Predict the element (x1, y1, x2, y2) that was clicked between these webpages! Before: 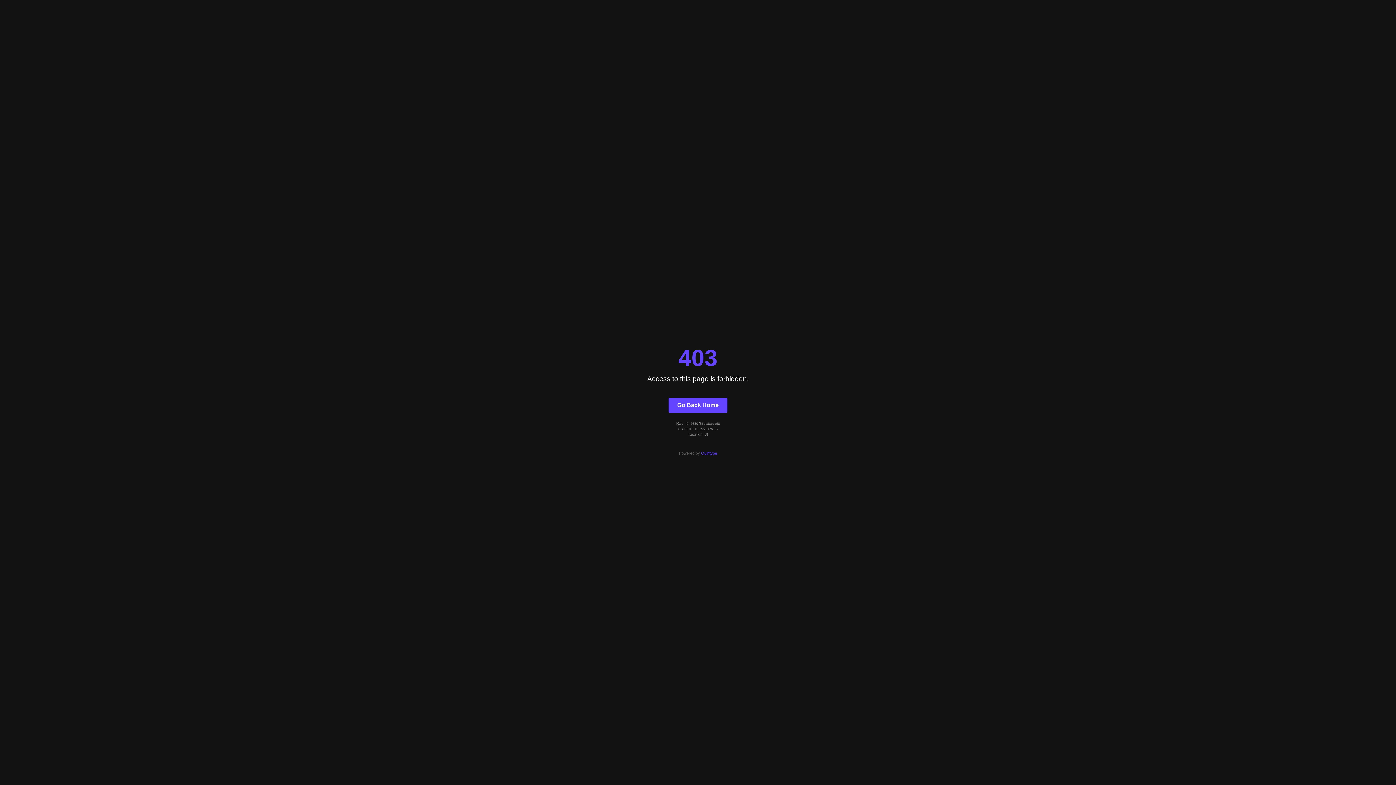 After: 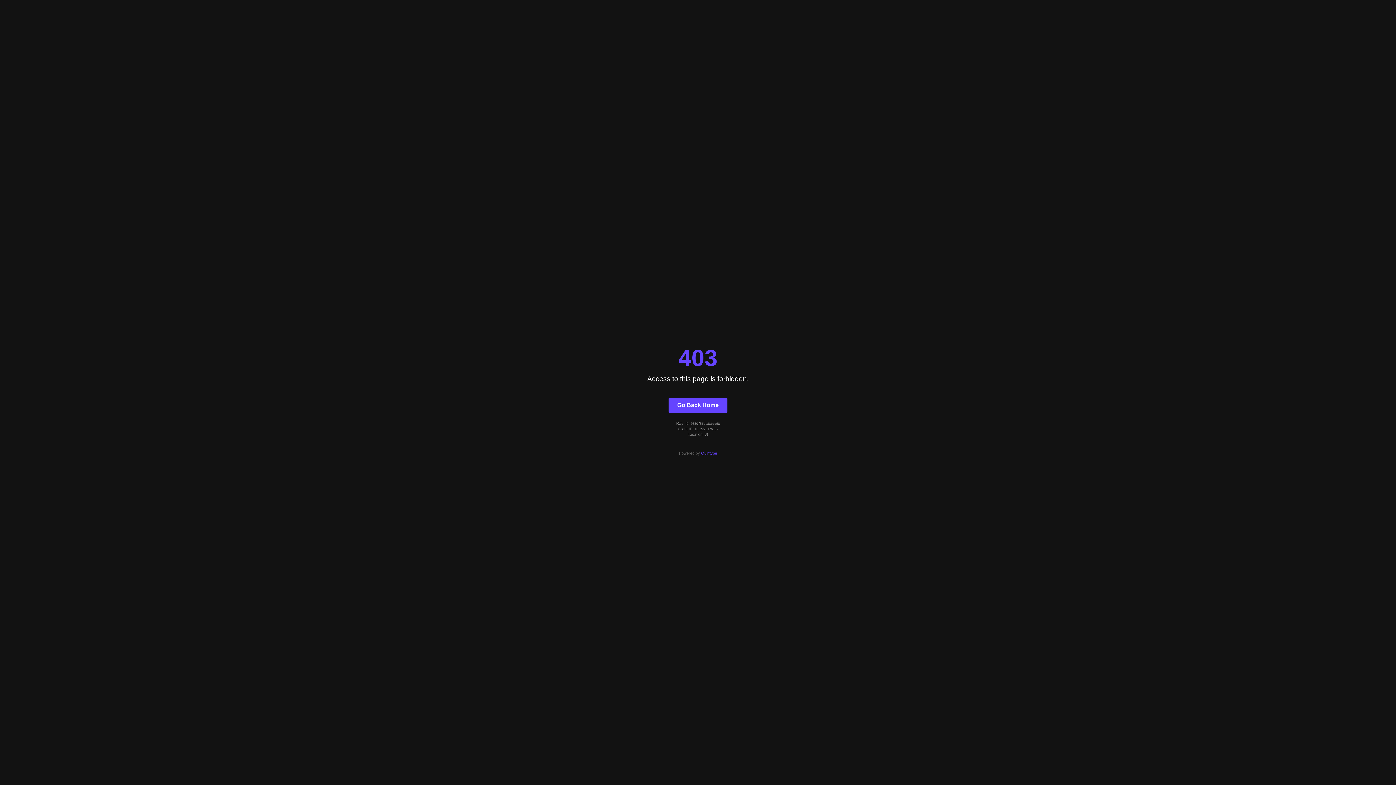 Action: label: Quintype bbox: (701, 451, 717, 455)